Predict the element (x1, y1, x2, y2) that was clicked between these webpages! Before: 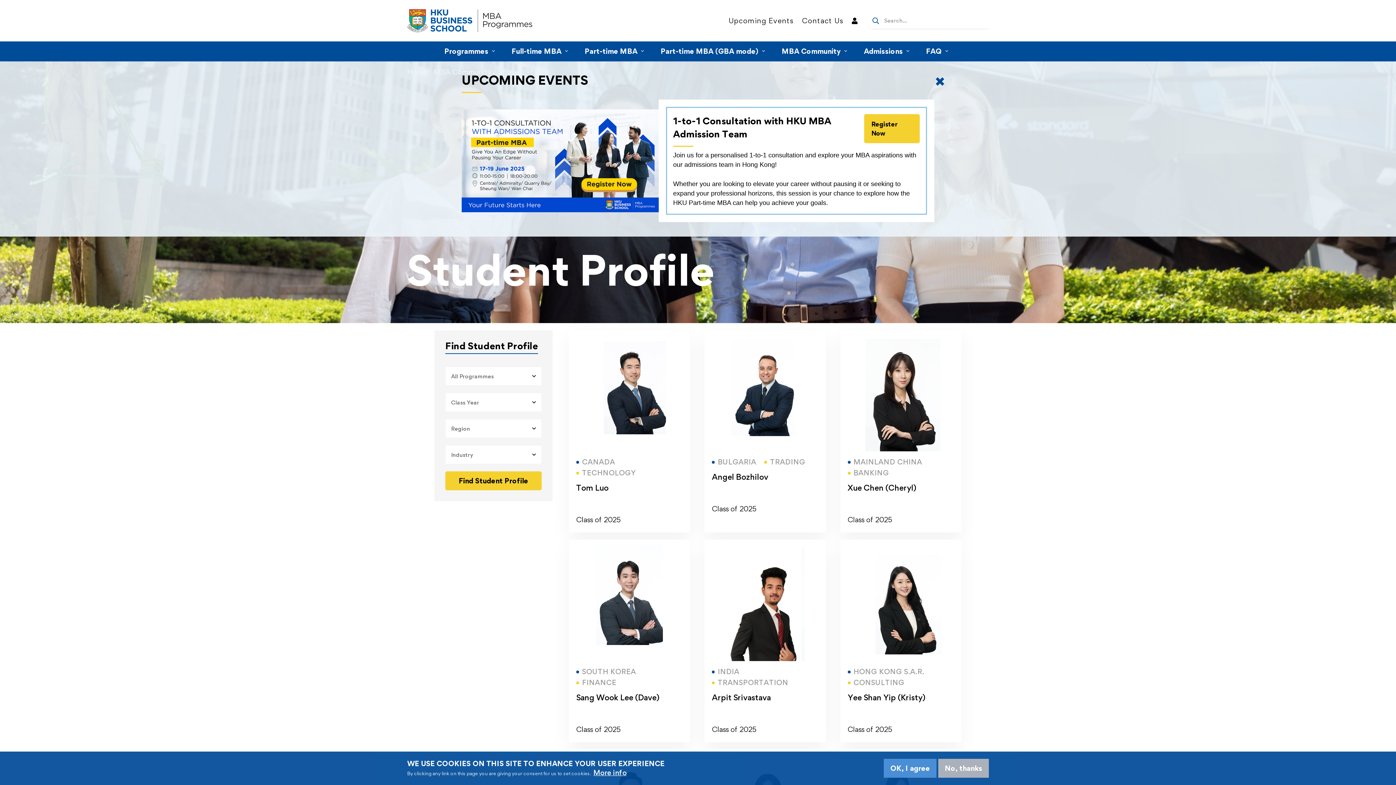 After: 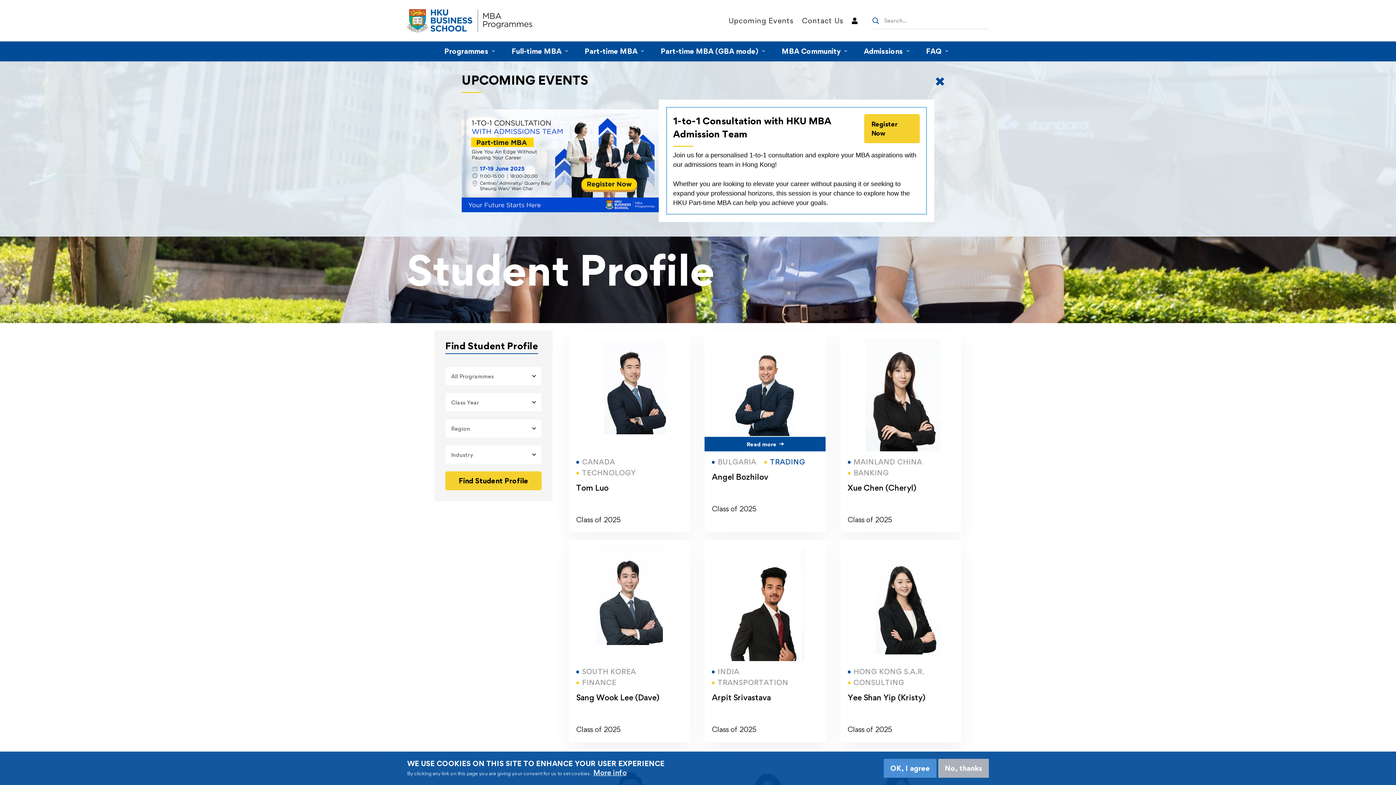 Action: label: TRADING bbox: (764, 457, 805, 467)